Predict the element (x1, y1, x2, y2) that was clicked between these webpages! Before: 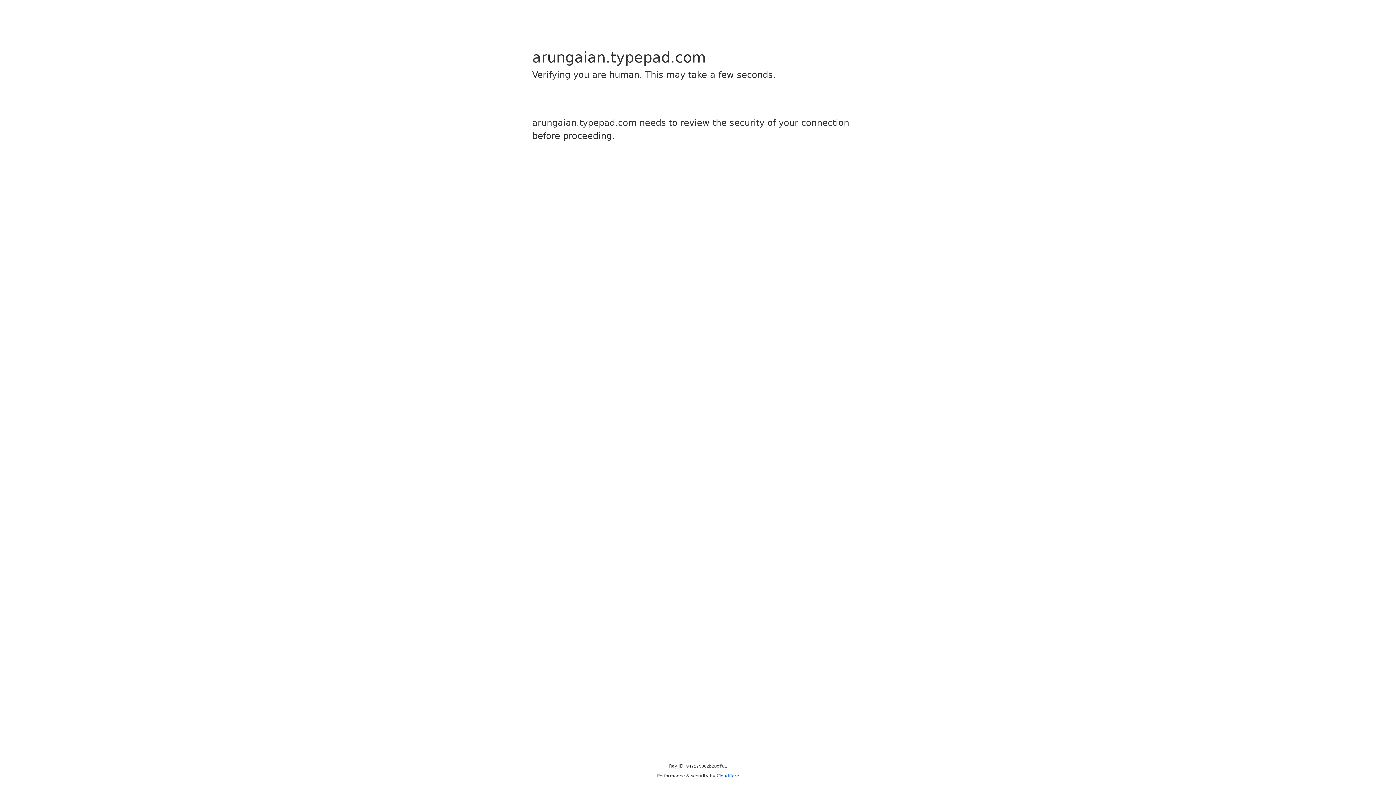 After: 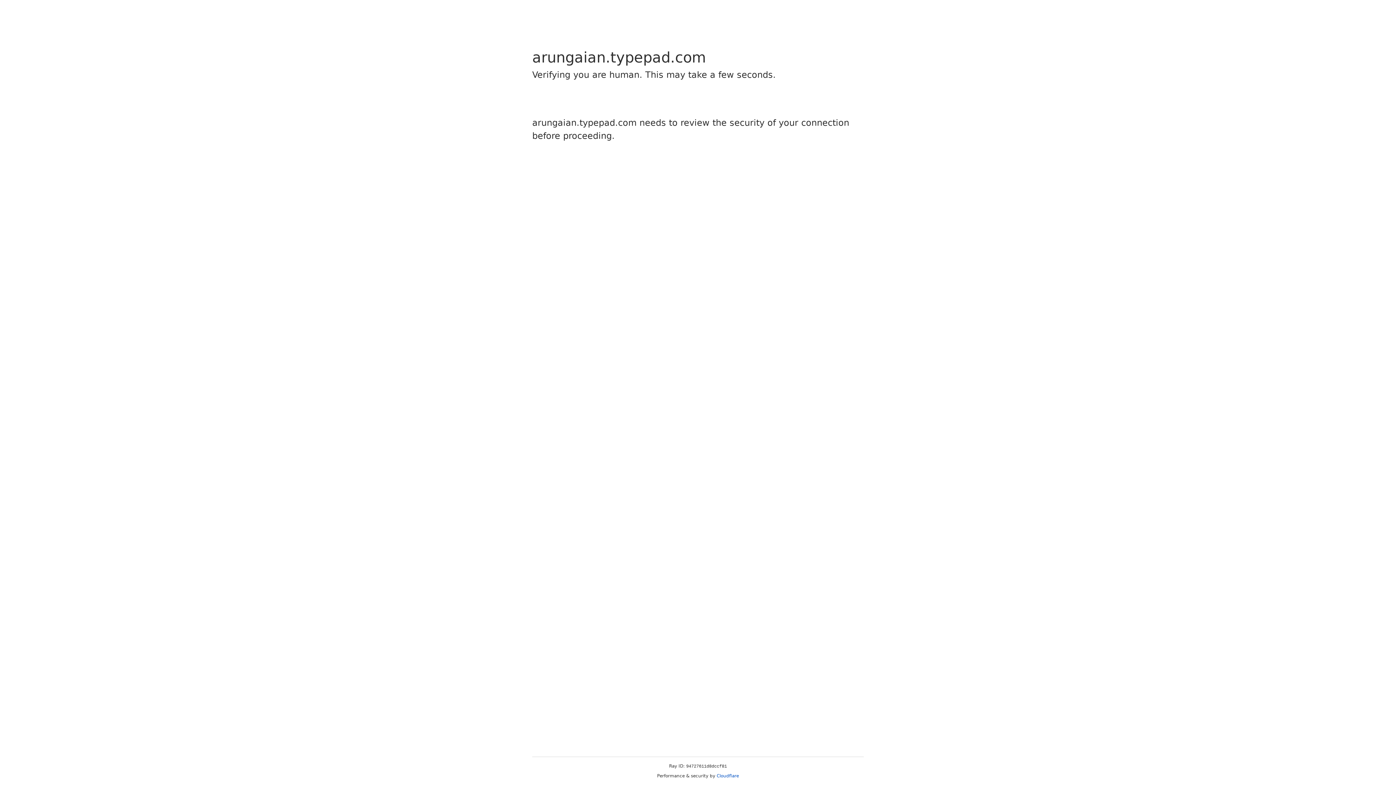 Action: label: Cloudflare bbox: (716, 773, 739, 778)